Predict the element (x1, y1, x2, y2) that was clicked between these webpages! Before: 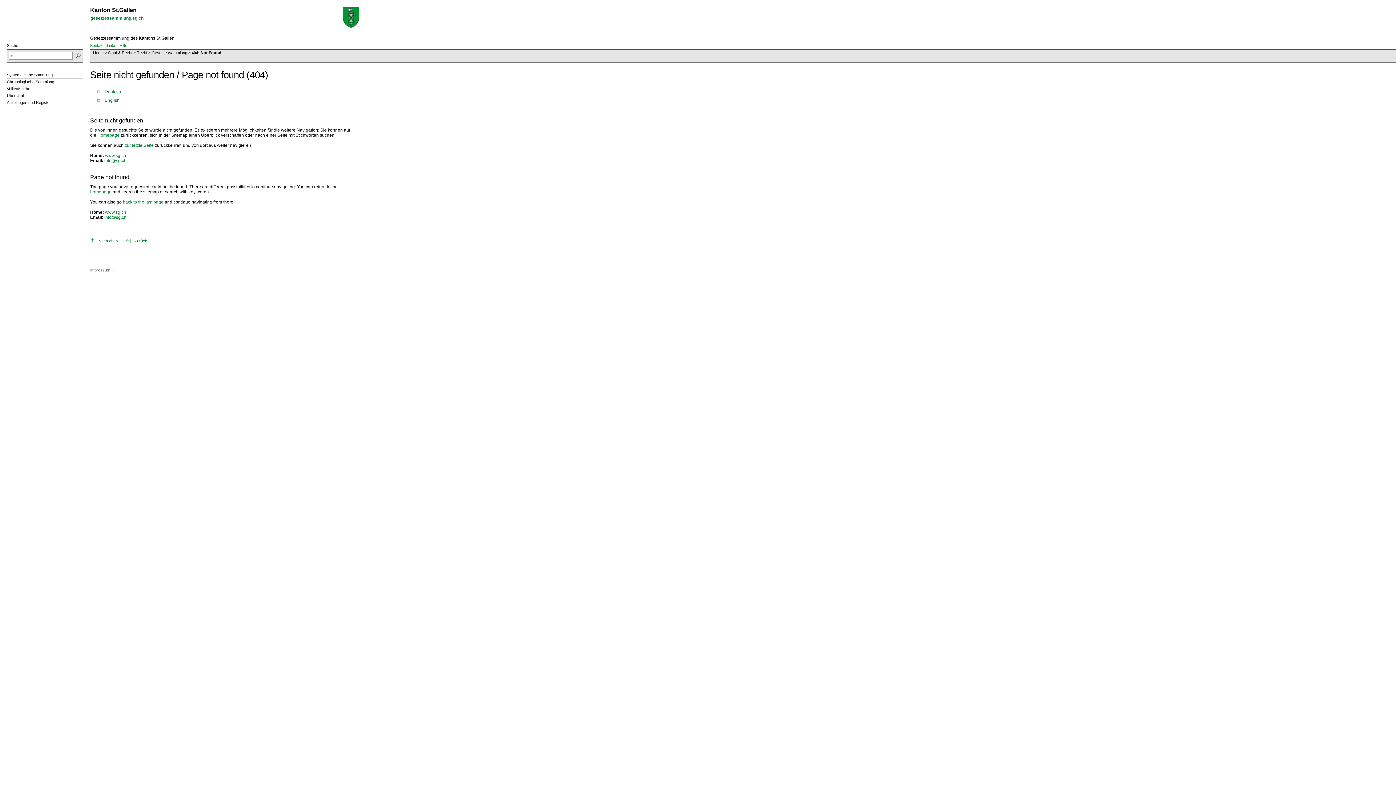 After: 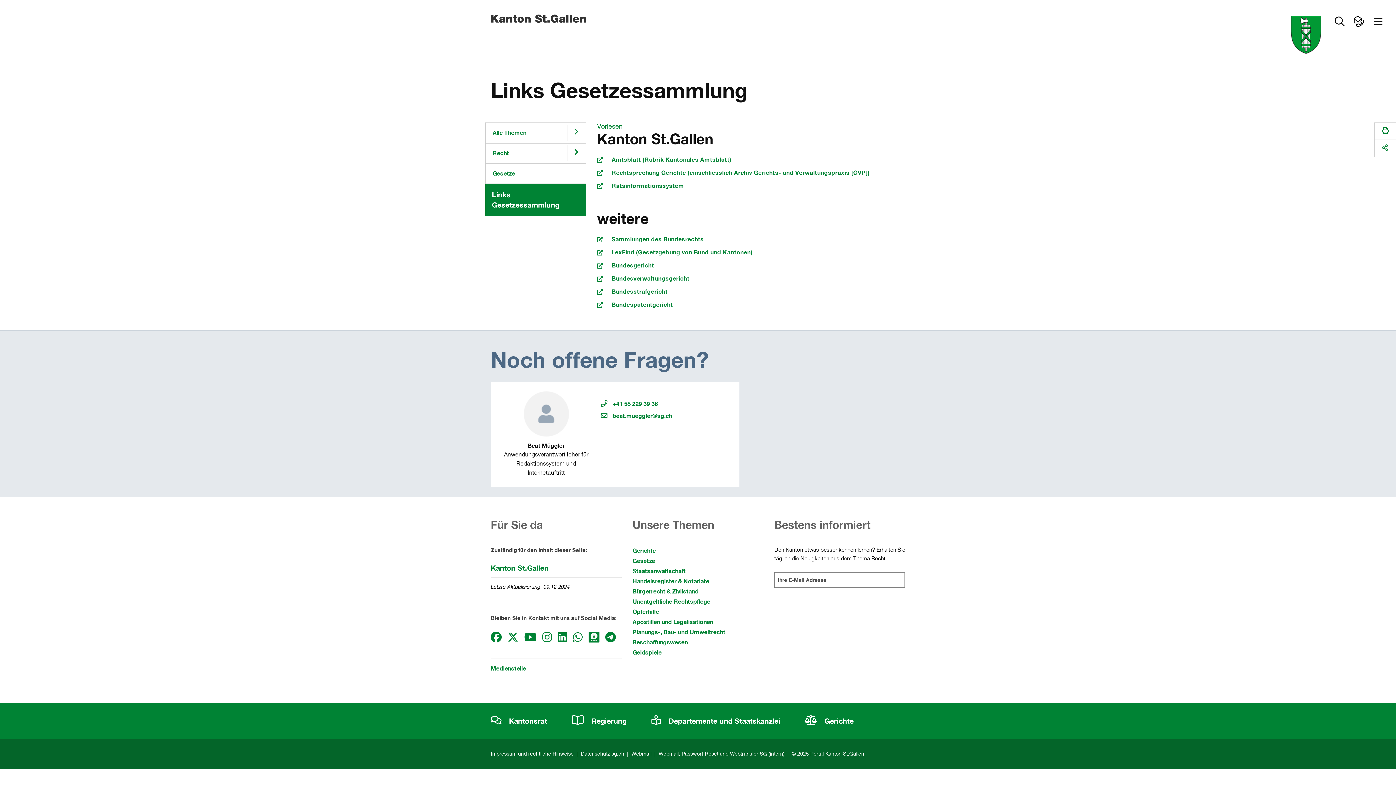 Action: label: Links bbox: (106, 43, 116, 47)